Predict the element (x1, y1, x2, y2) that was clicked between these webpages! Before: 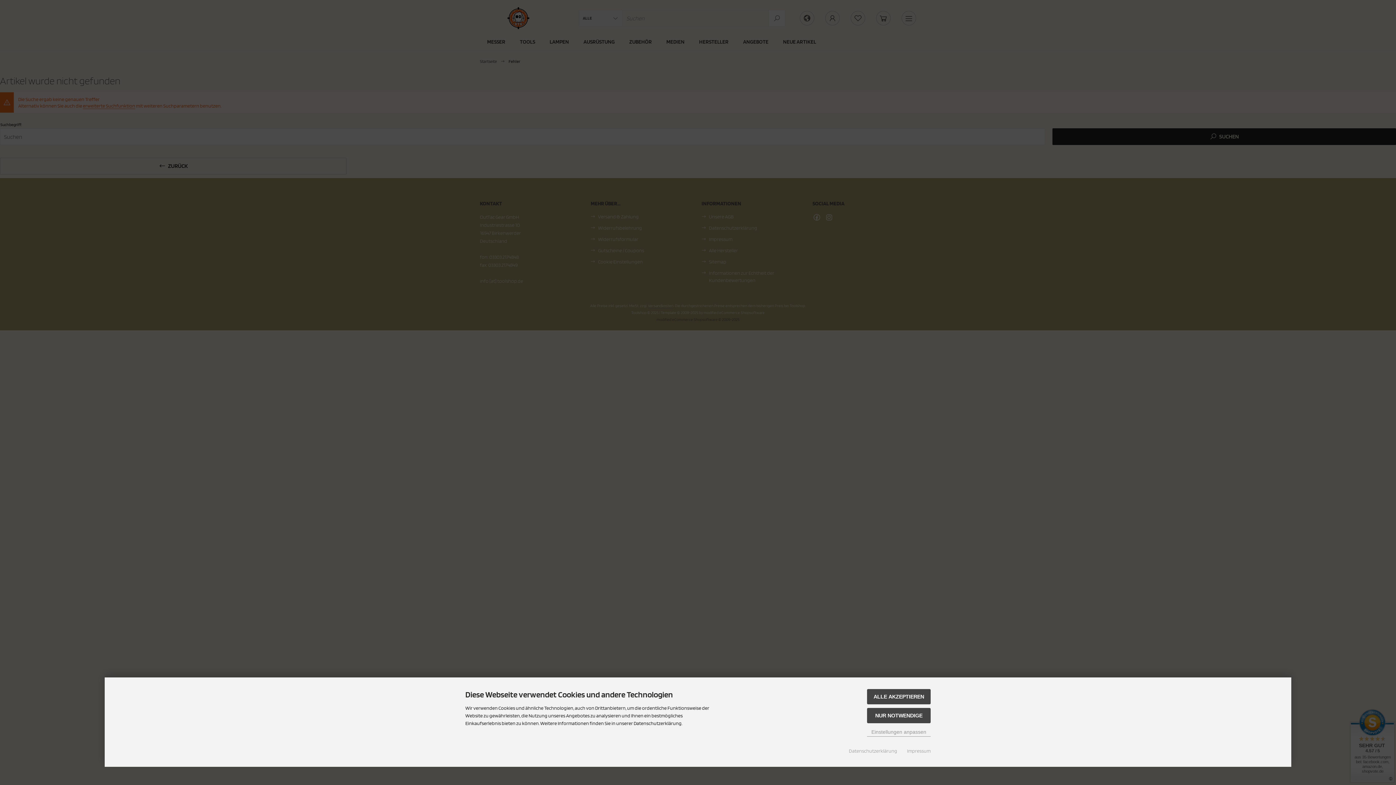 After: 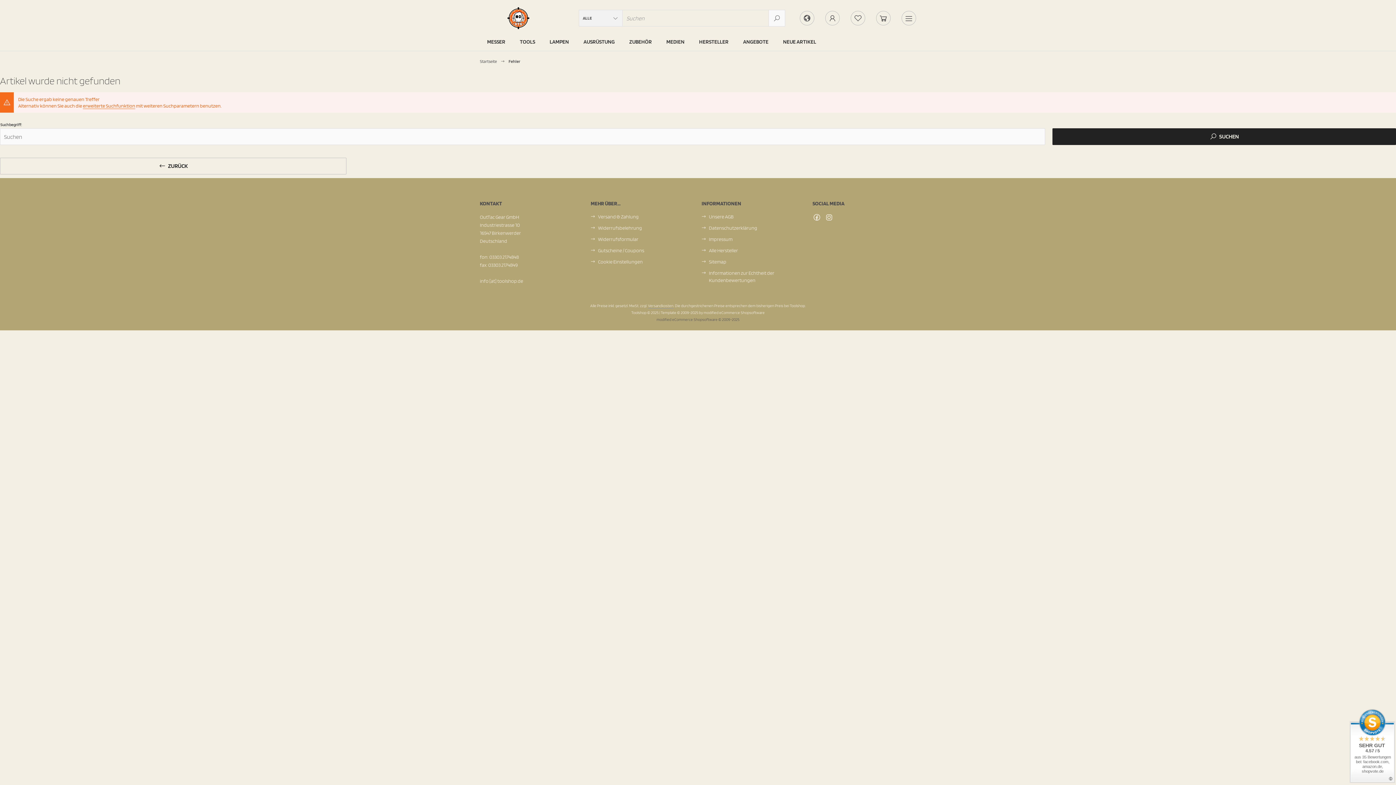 Action: bbox: (867, 689, 930, 704) label: ALLE AKZEPTIEREN